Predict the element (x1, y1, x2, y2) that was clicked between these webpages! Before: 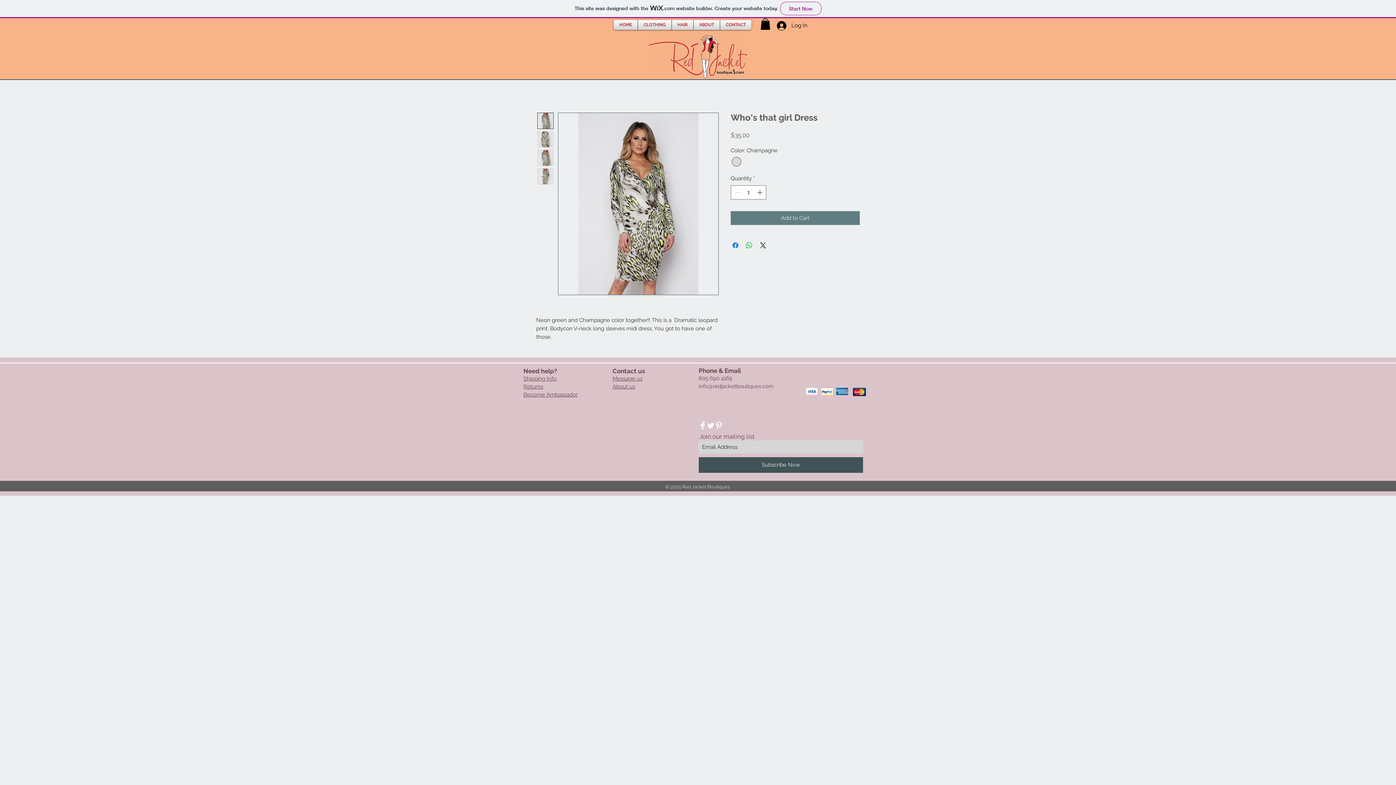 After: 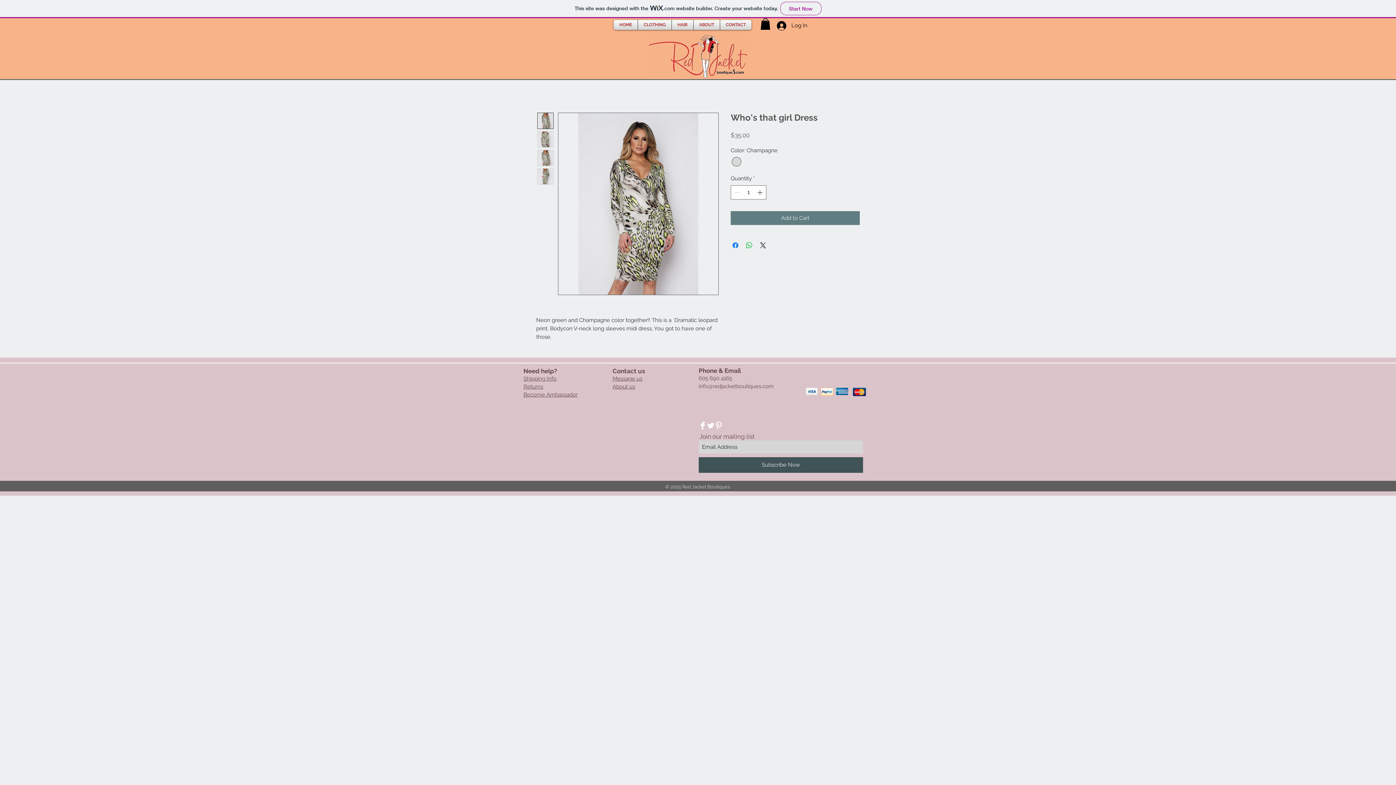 Action: label: info@redjacketboutiques.com bbox: (698, 383, 773, 389)